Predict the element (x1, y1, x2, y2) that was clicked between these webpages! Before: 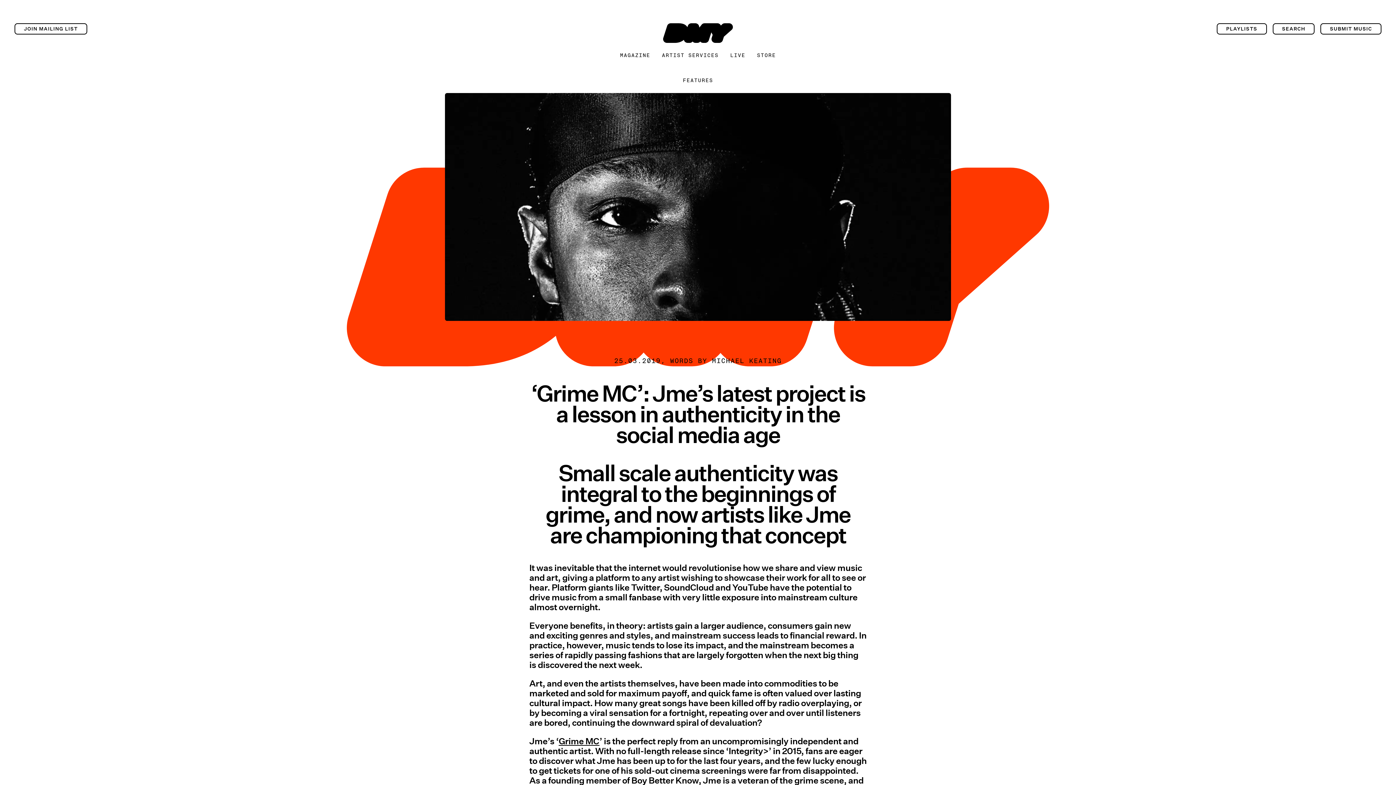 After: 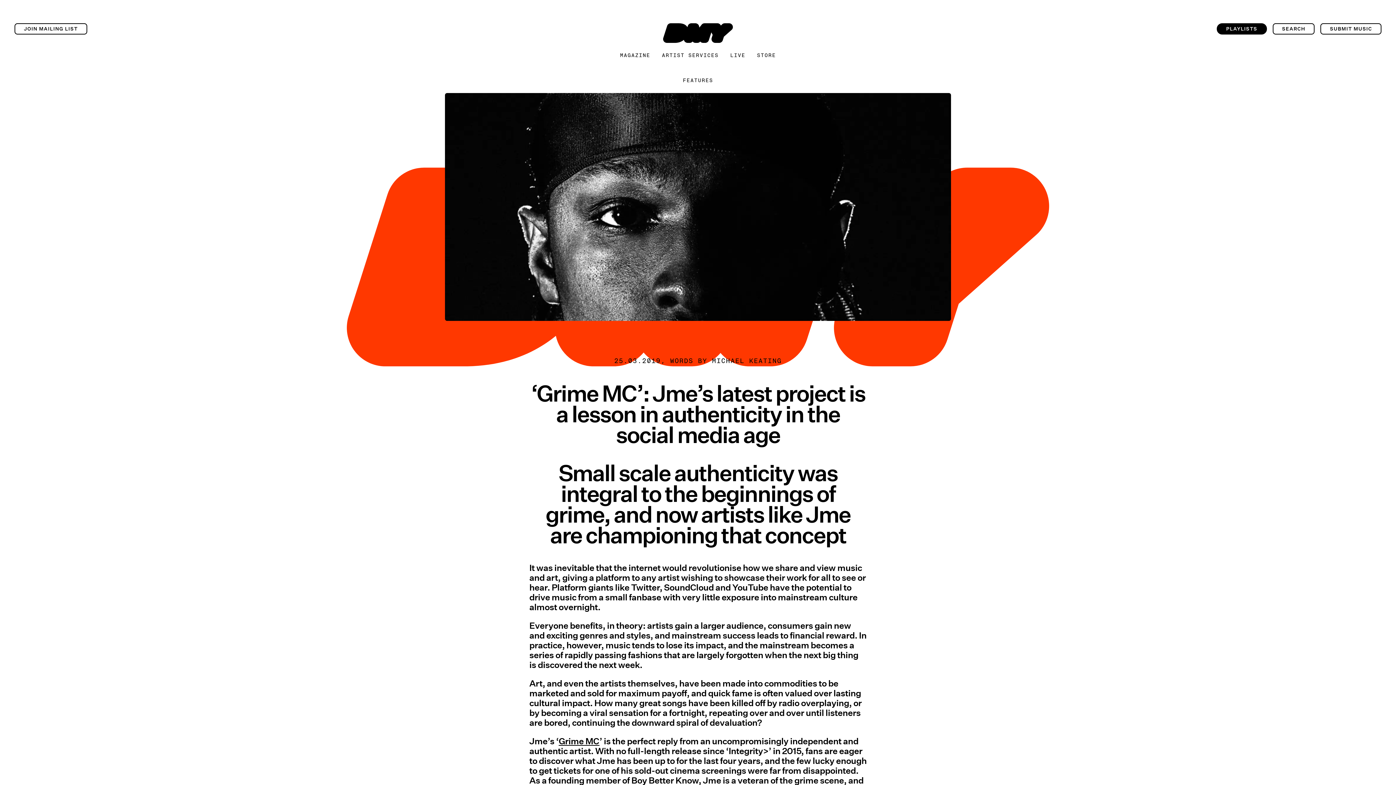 Action: bbox: (1217, 23, 1267, 34) label: PLAYLISTS